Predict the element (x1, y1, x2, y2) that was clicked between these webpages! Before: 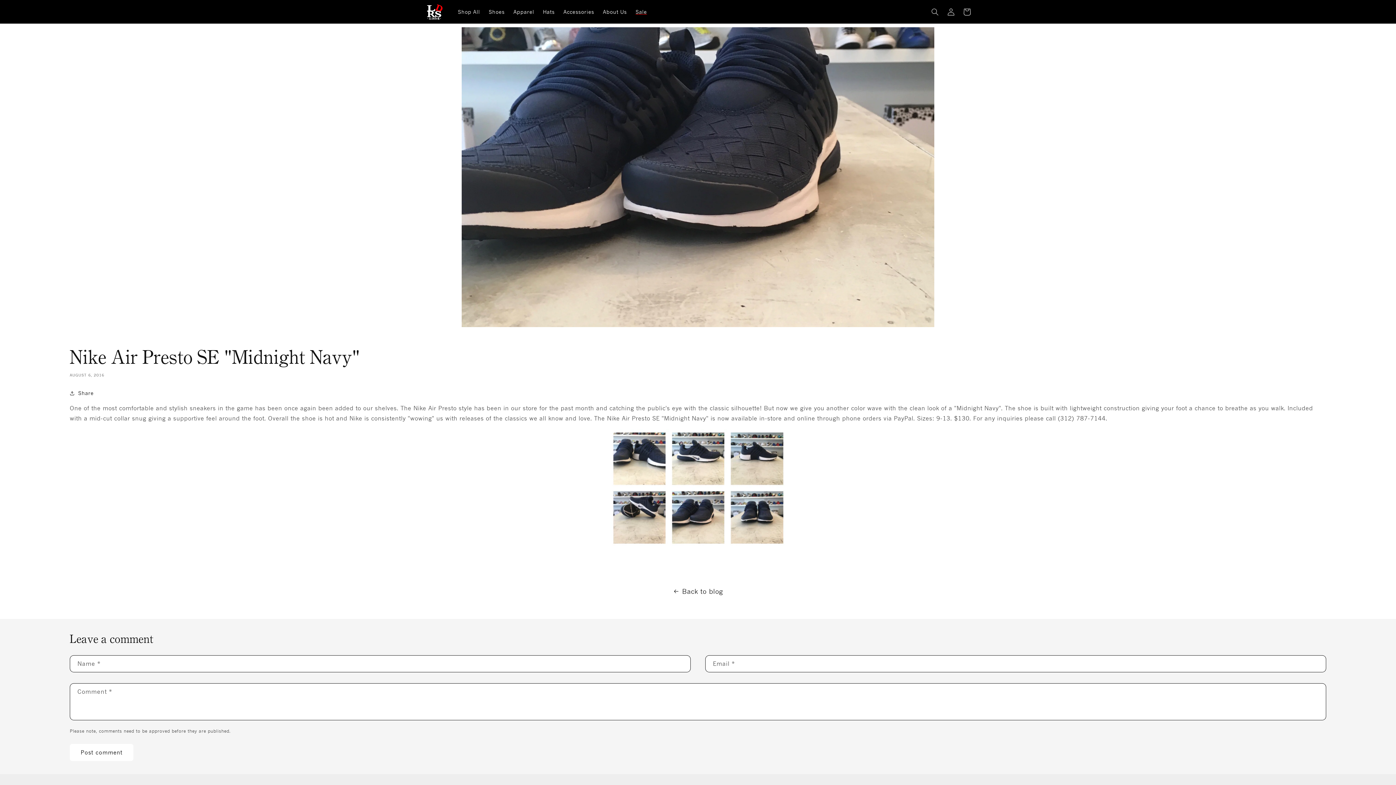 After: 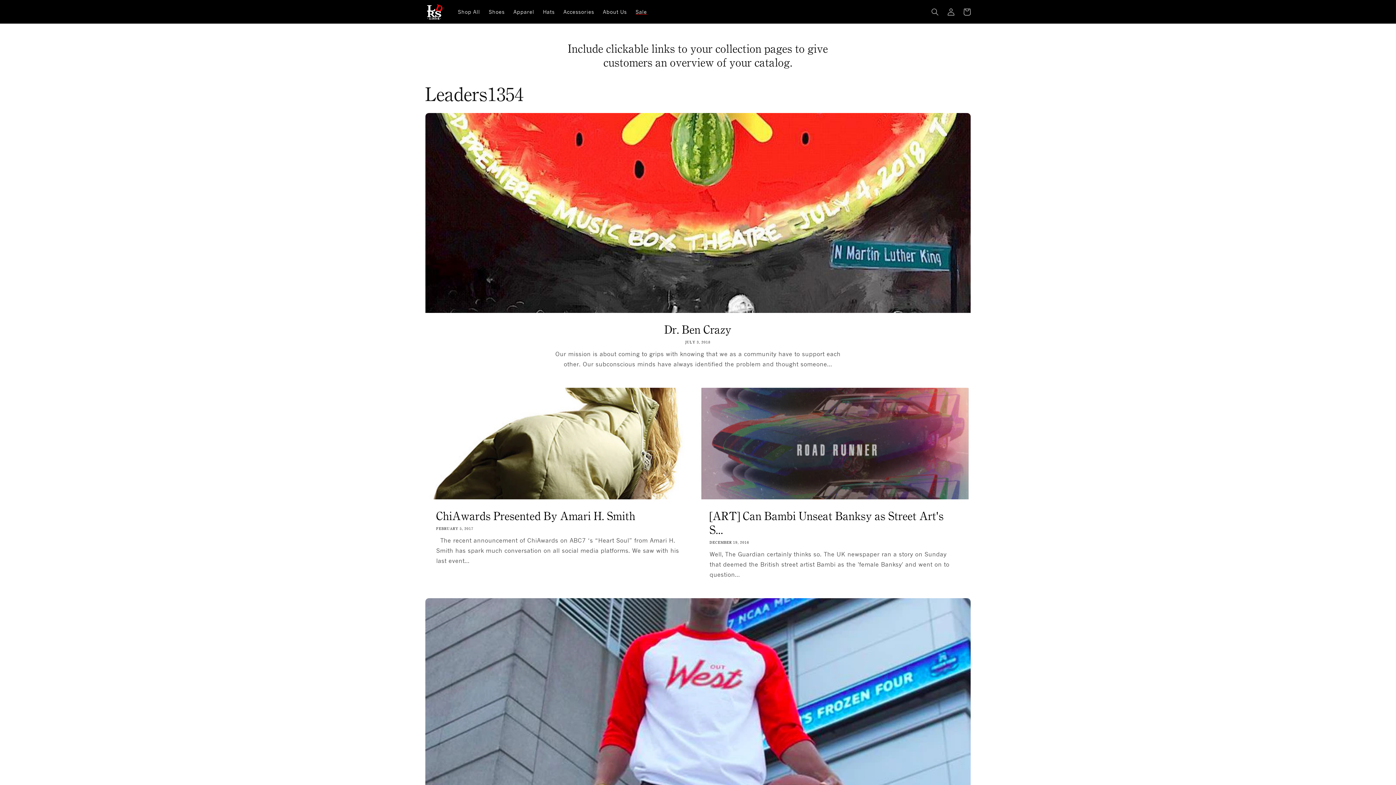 Action: bbox: (0, 585, 1396, 597) label: Back to blog